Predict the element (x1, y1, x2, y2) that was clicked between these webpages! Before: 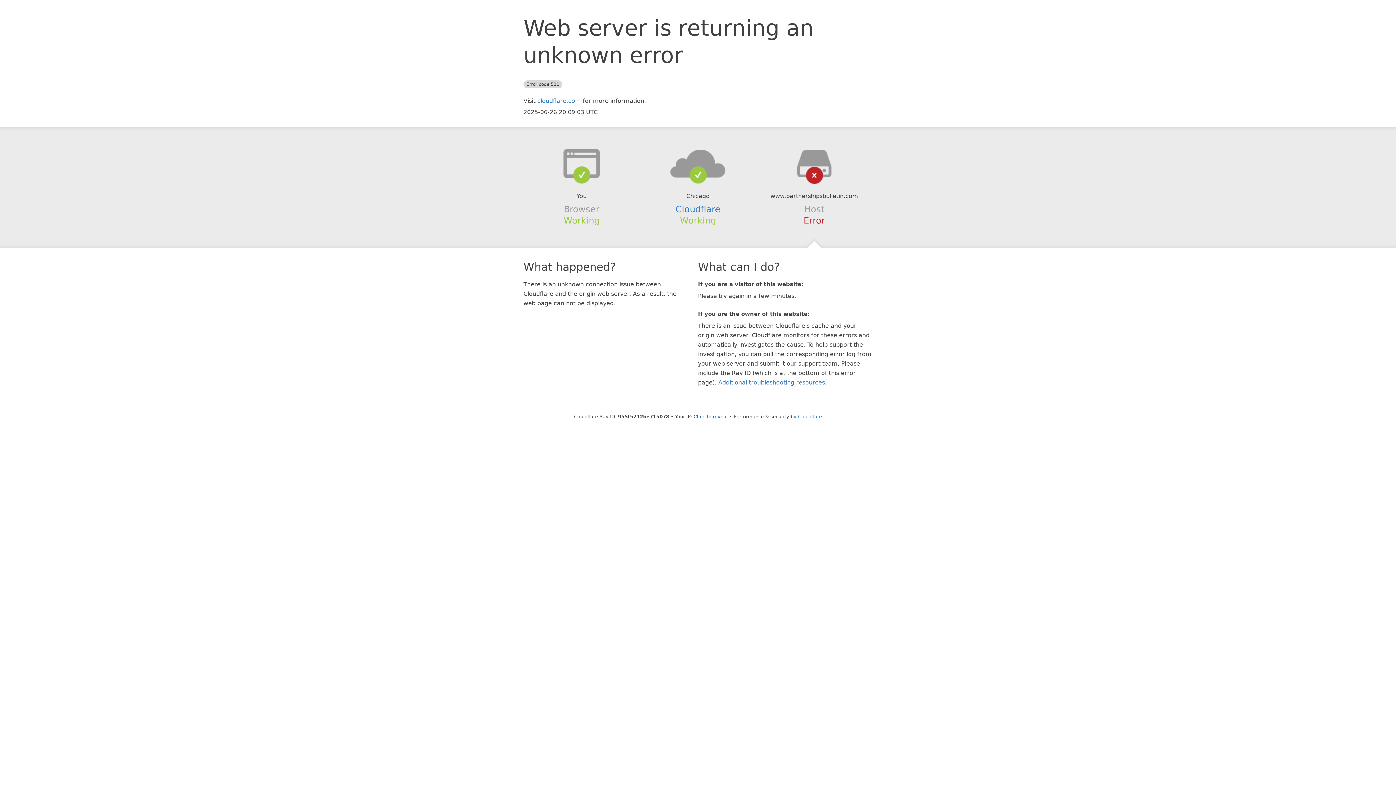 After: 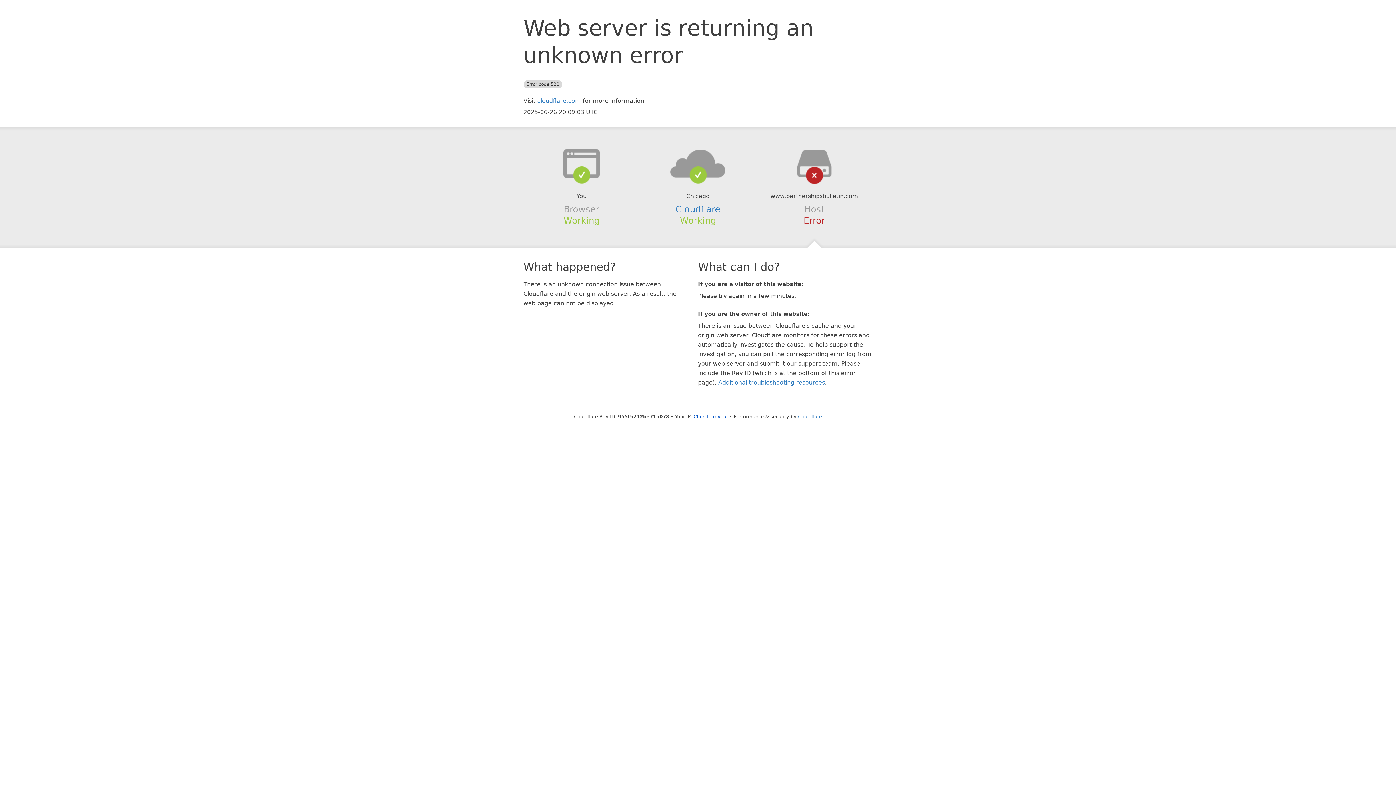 Action: bbox: (639, 148, 756, 178)